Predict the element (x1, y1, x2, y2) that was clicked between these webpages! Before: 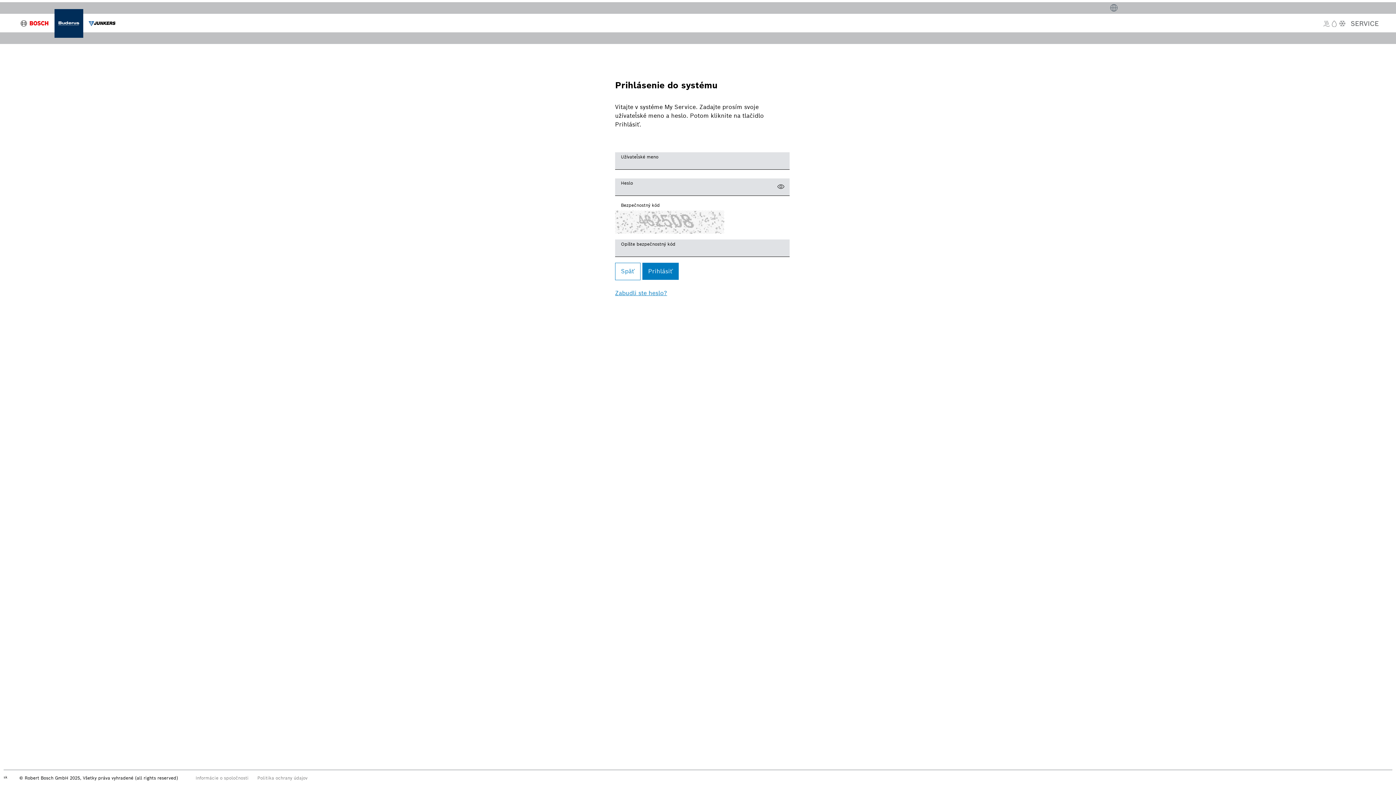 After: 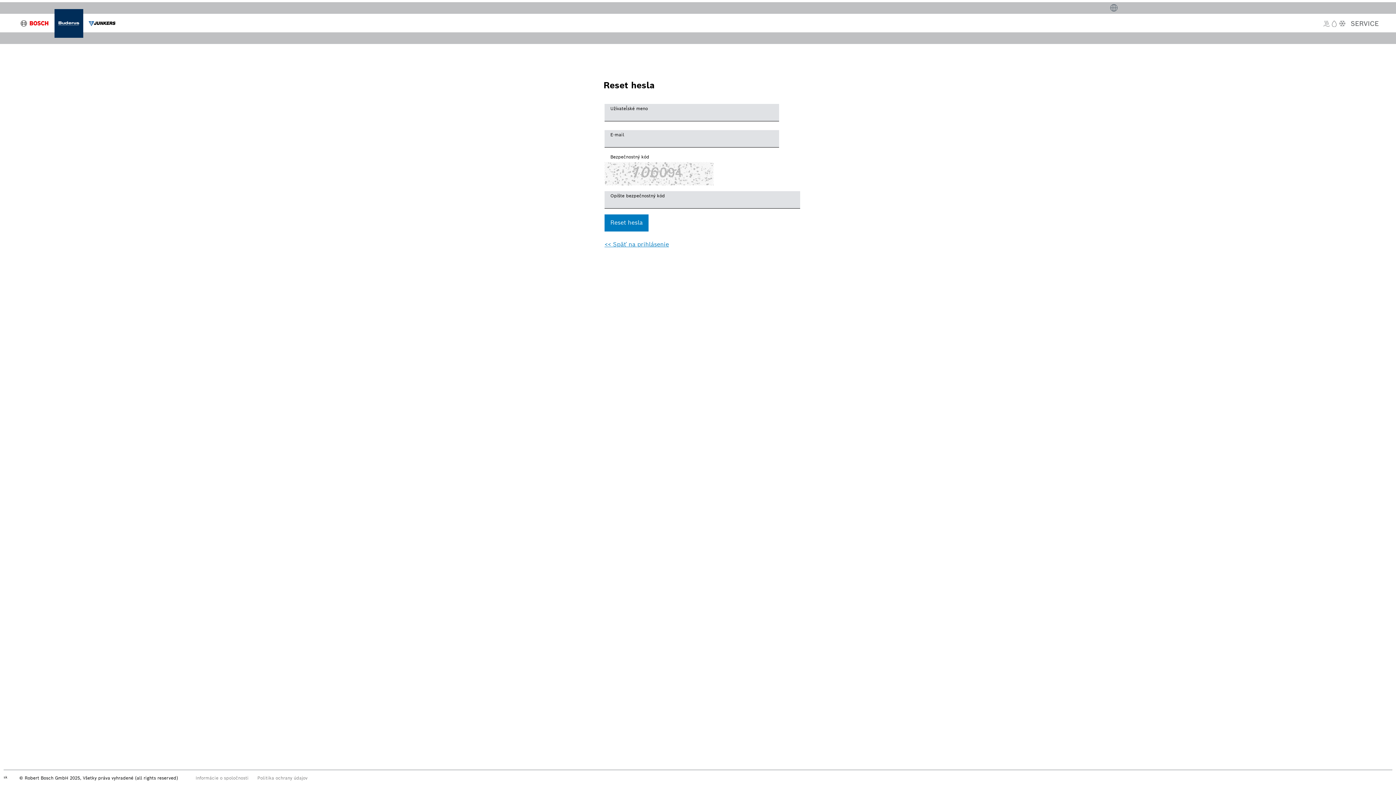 Action: bbox: (615, 289, 667, 297) label: Zabudli ste heslo?